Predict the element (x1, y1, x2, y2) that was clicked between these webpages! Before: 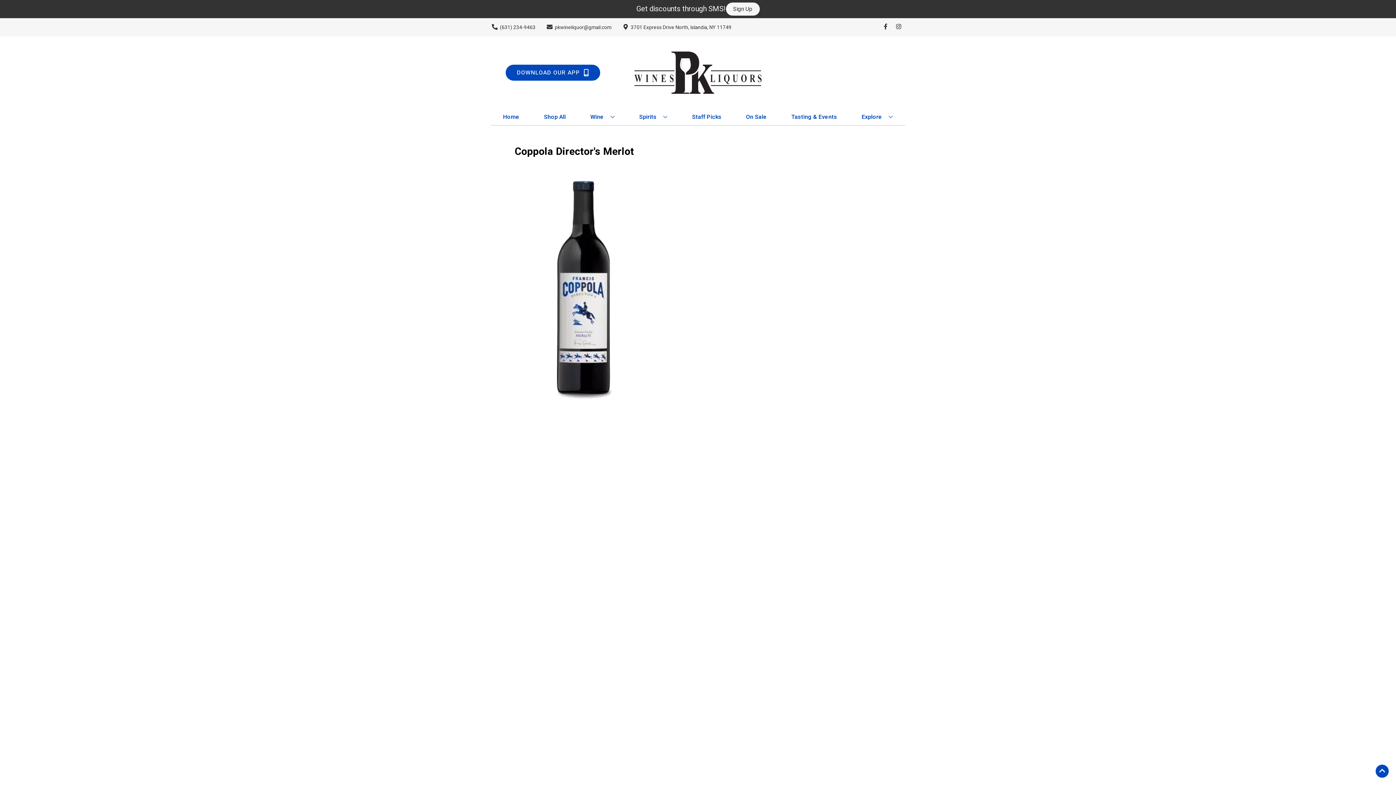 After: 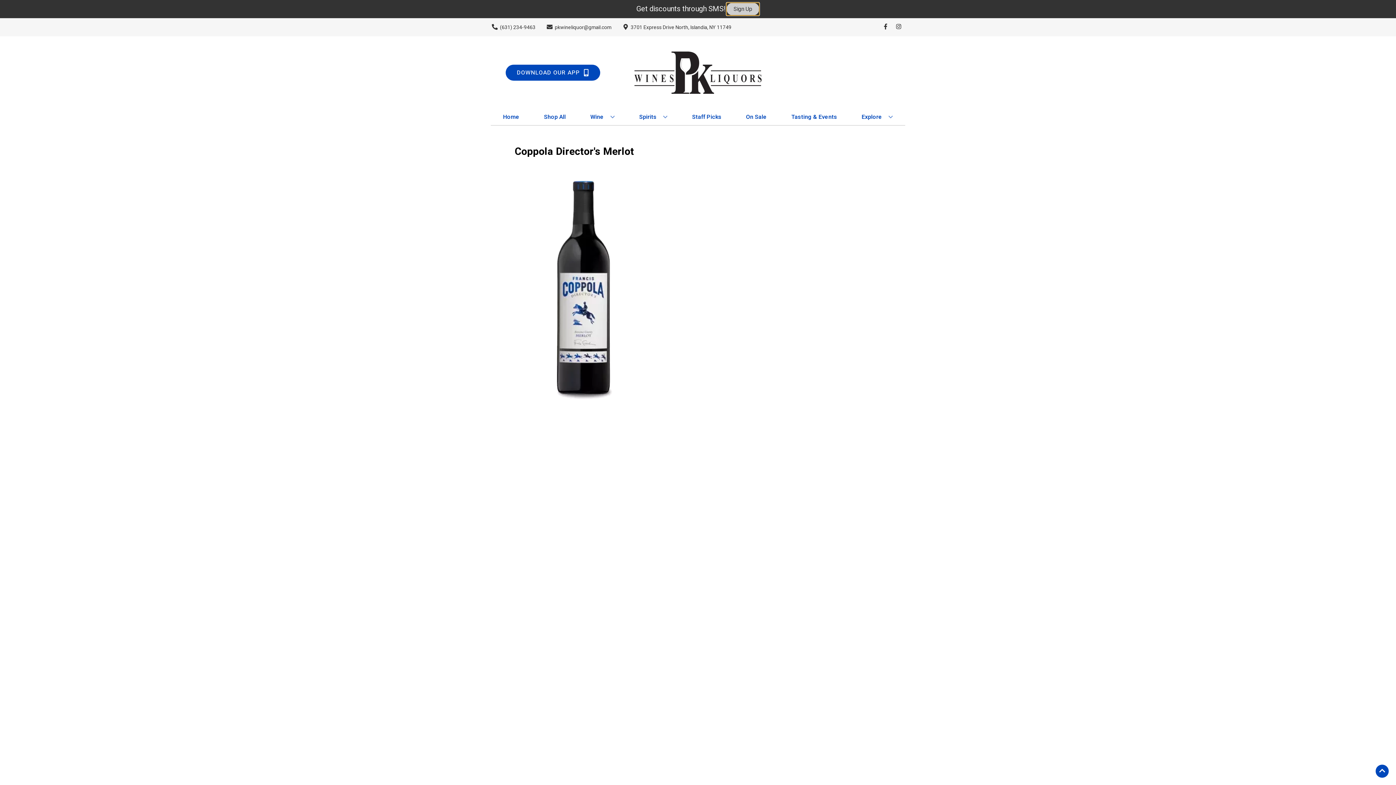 Action: bbox: (726, 2, 759, 15) label: Sign Up